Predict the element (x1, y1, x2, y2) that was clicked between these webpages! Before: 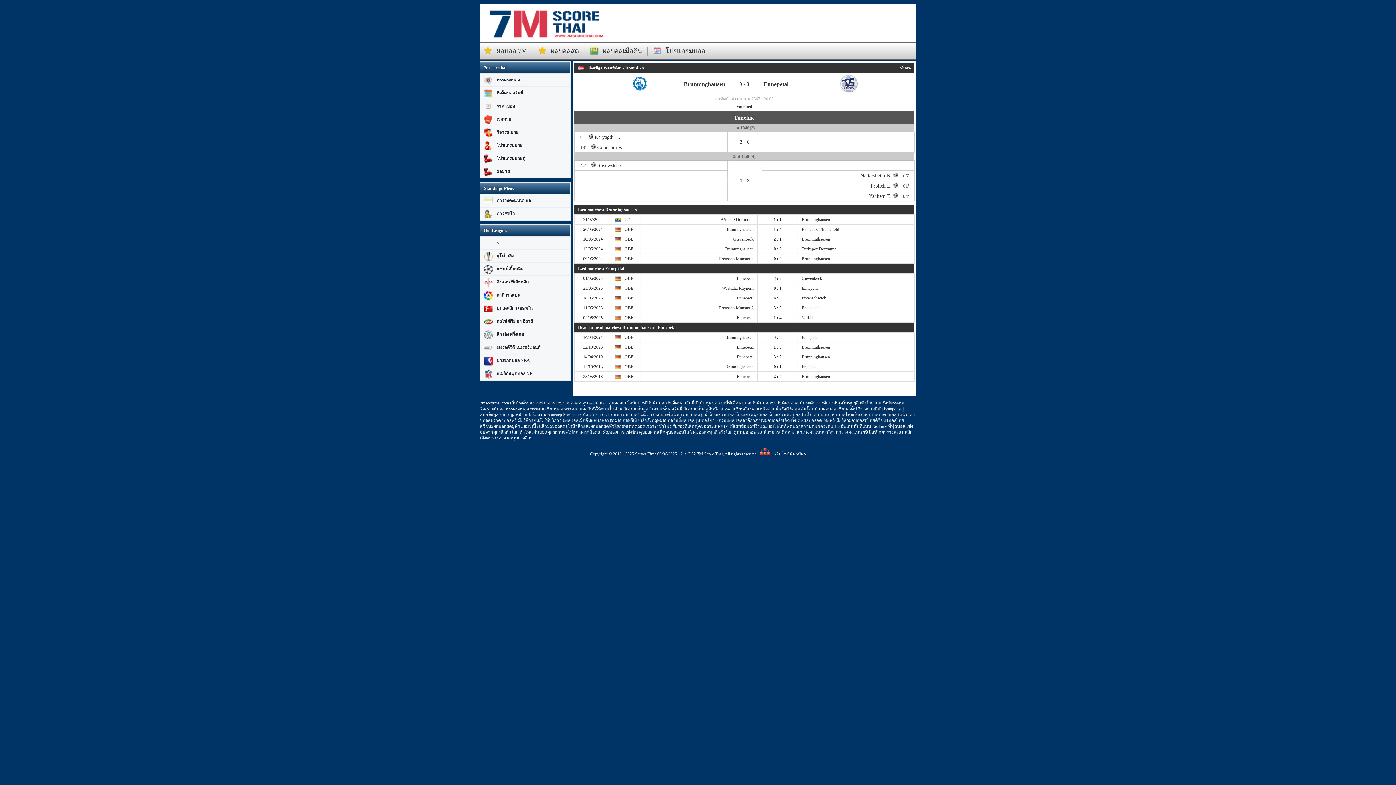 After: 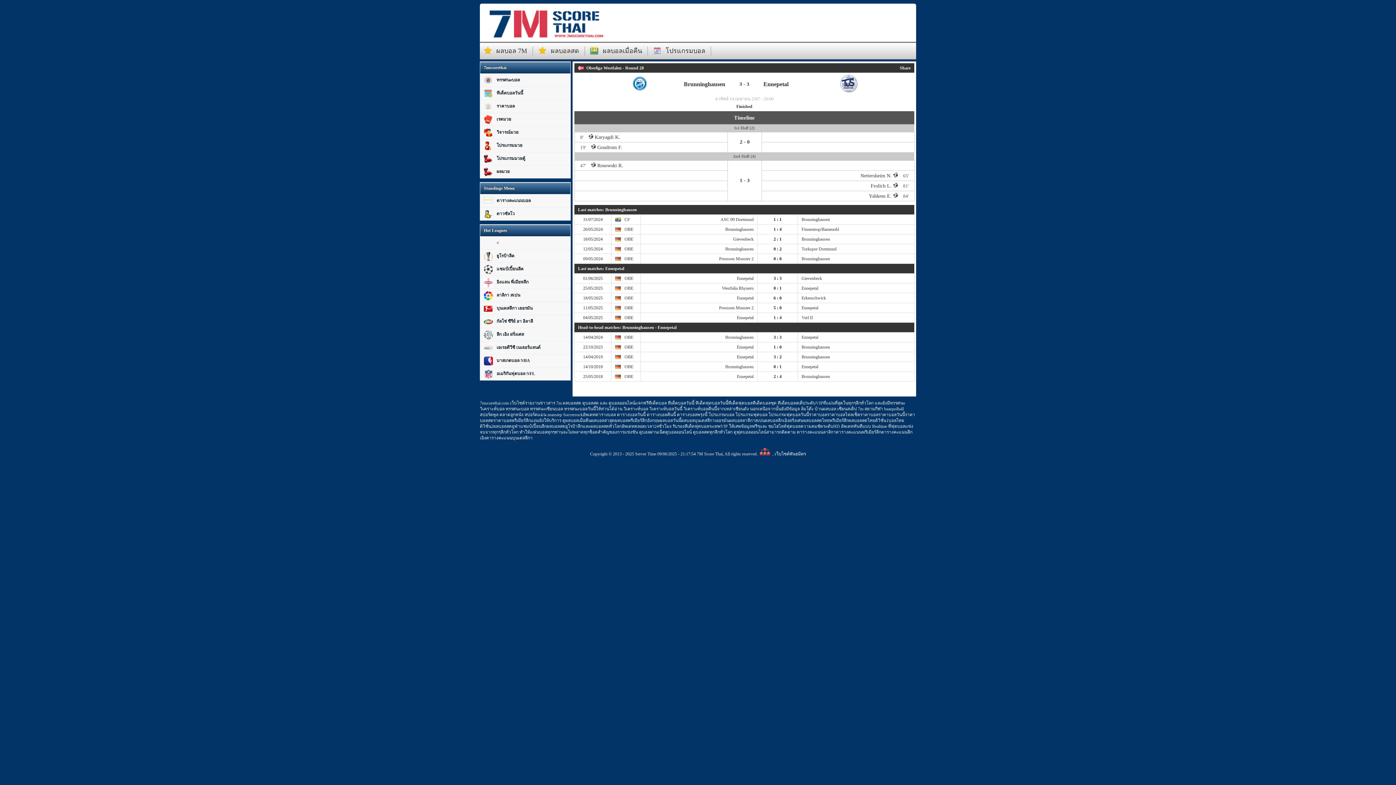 Action: bbox: (773, 334, 781, 340) label: 3 : 3